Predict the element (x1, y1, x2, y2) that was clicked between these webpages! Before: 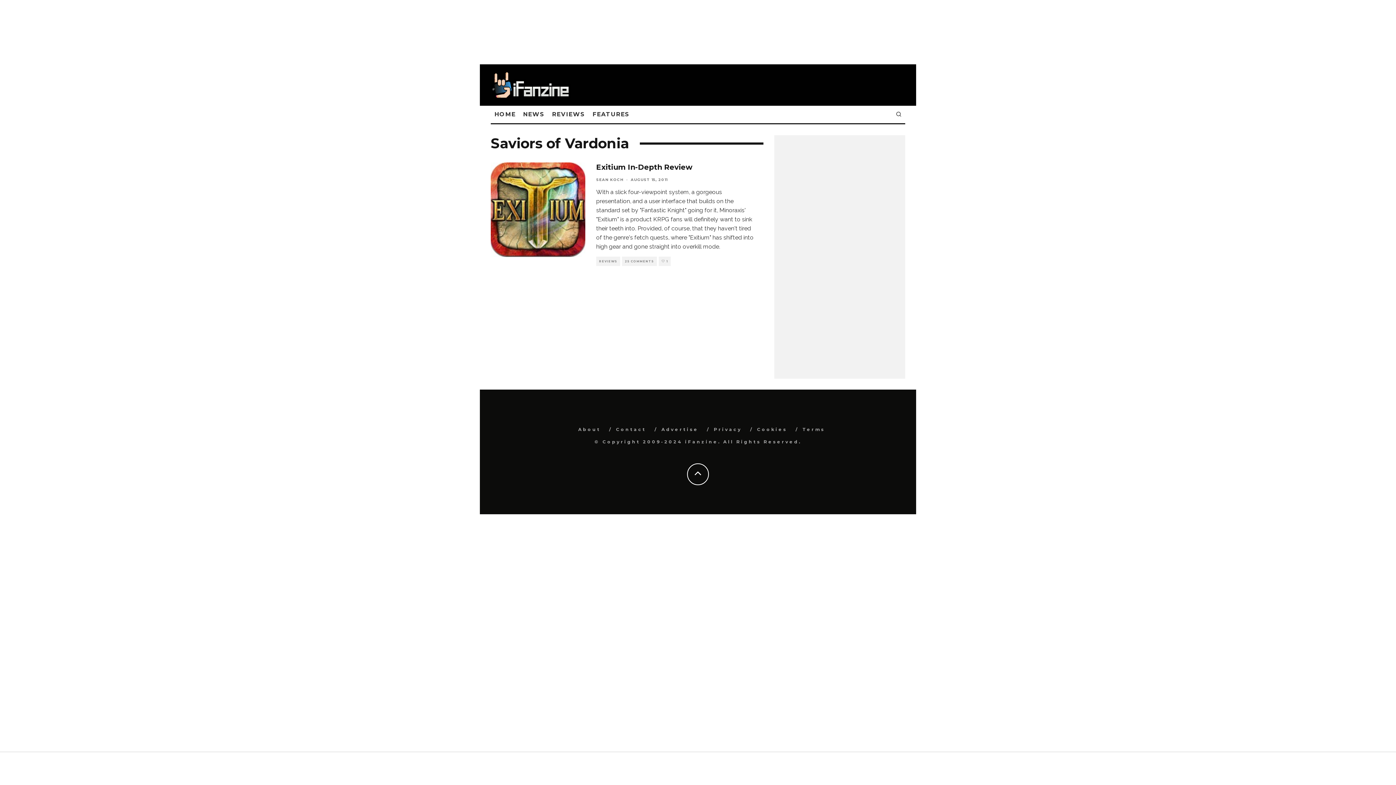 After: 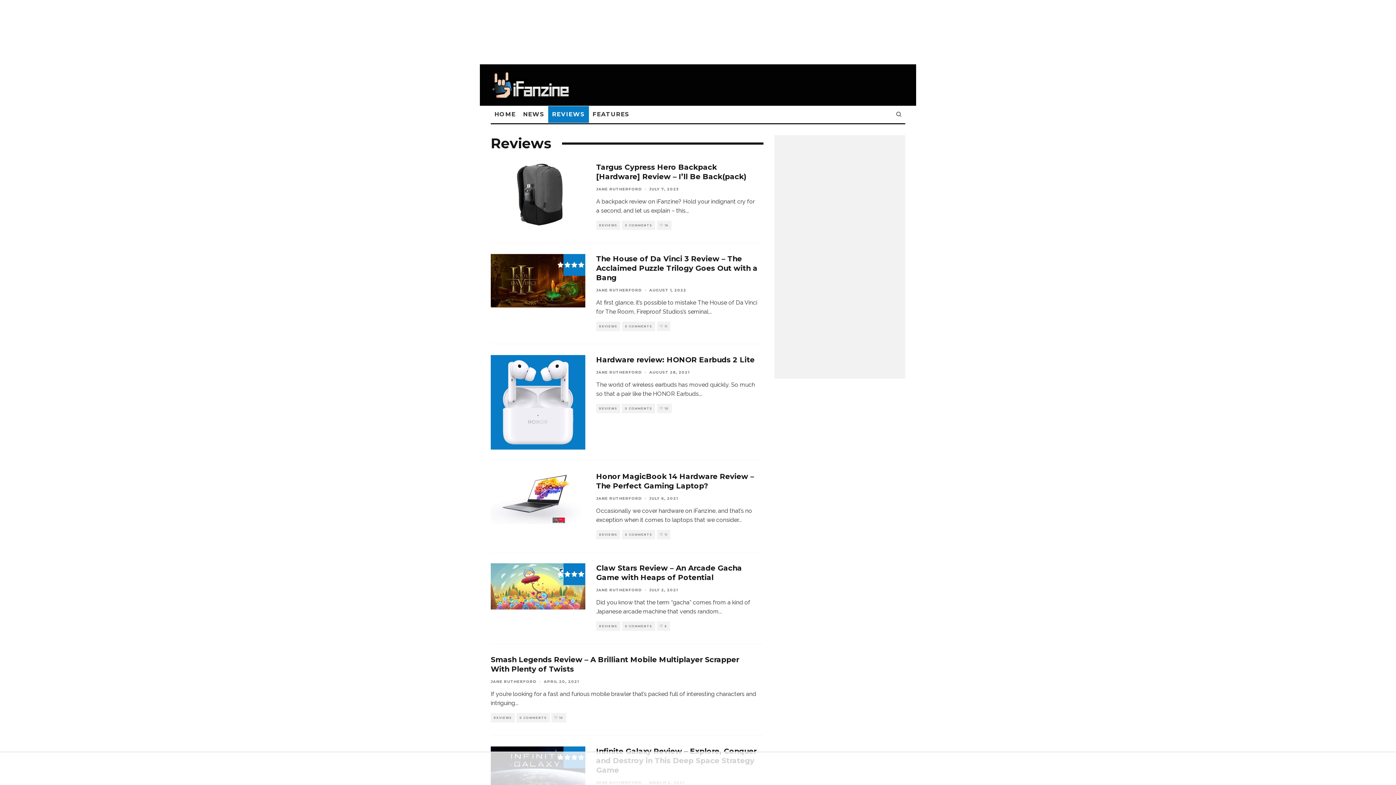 Action: label: REVIEWS bbox: (548, 106, 589, 123)